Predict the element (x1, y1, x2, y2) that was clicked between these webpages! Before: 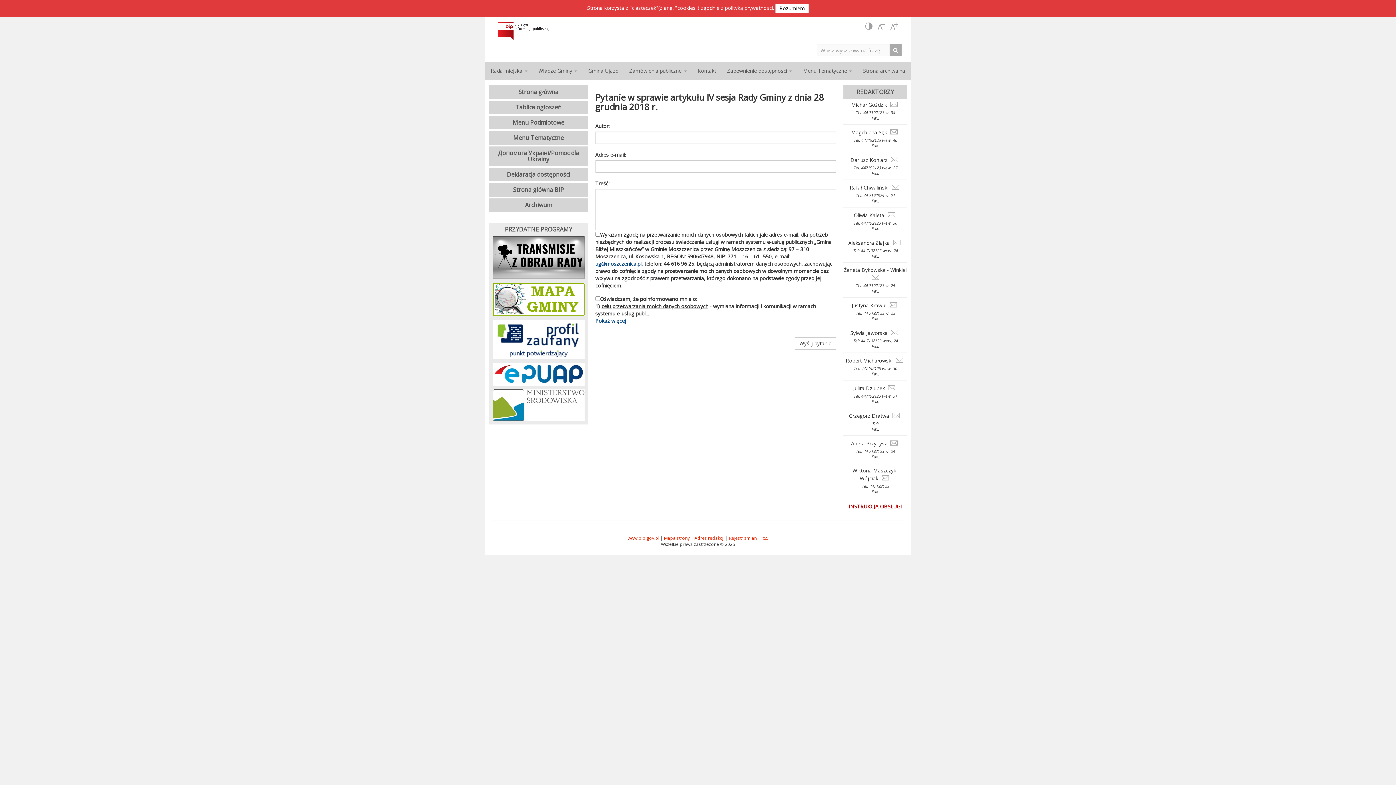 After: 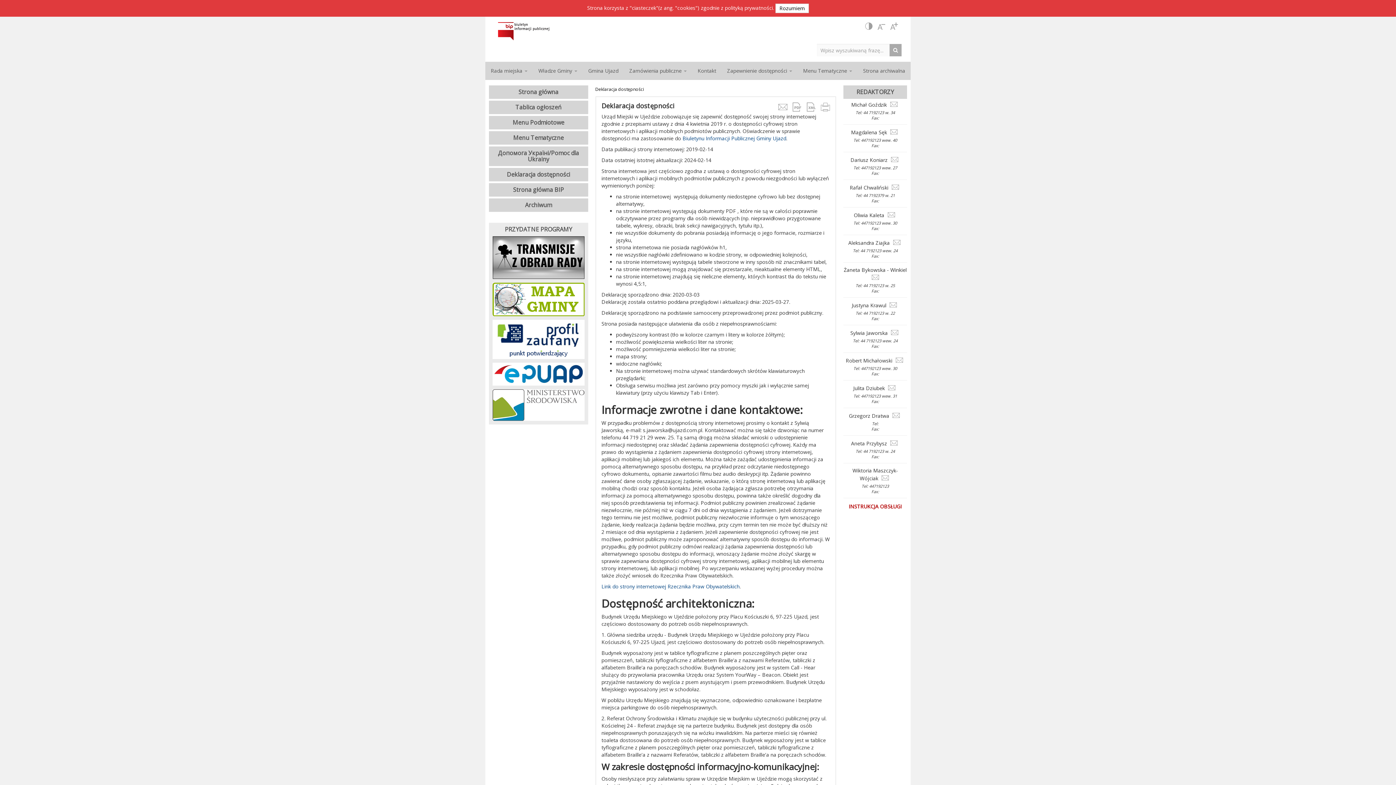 Action: bbox: (489, 168, 588, 181) label: Deklaracja dostępności